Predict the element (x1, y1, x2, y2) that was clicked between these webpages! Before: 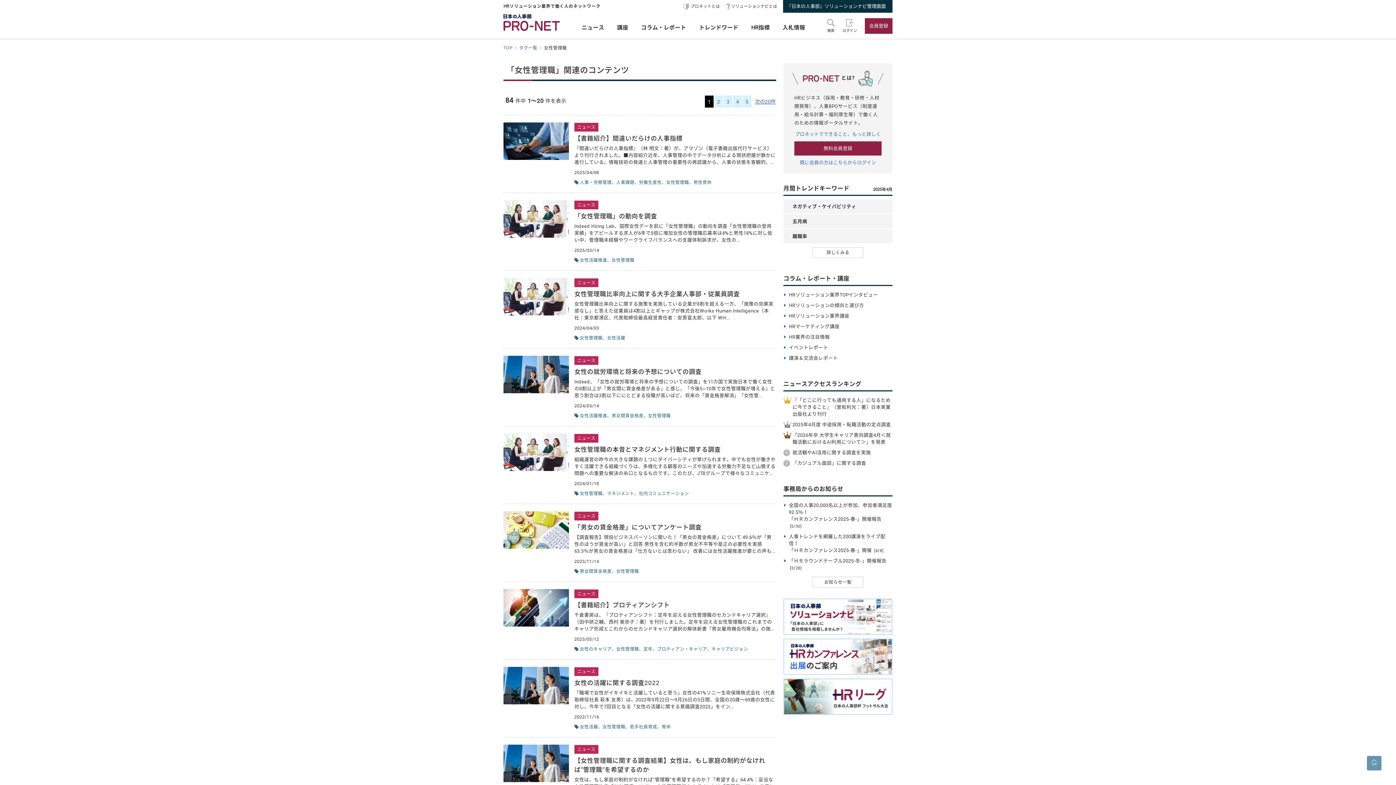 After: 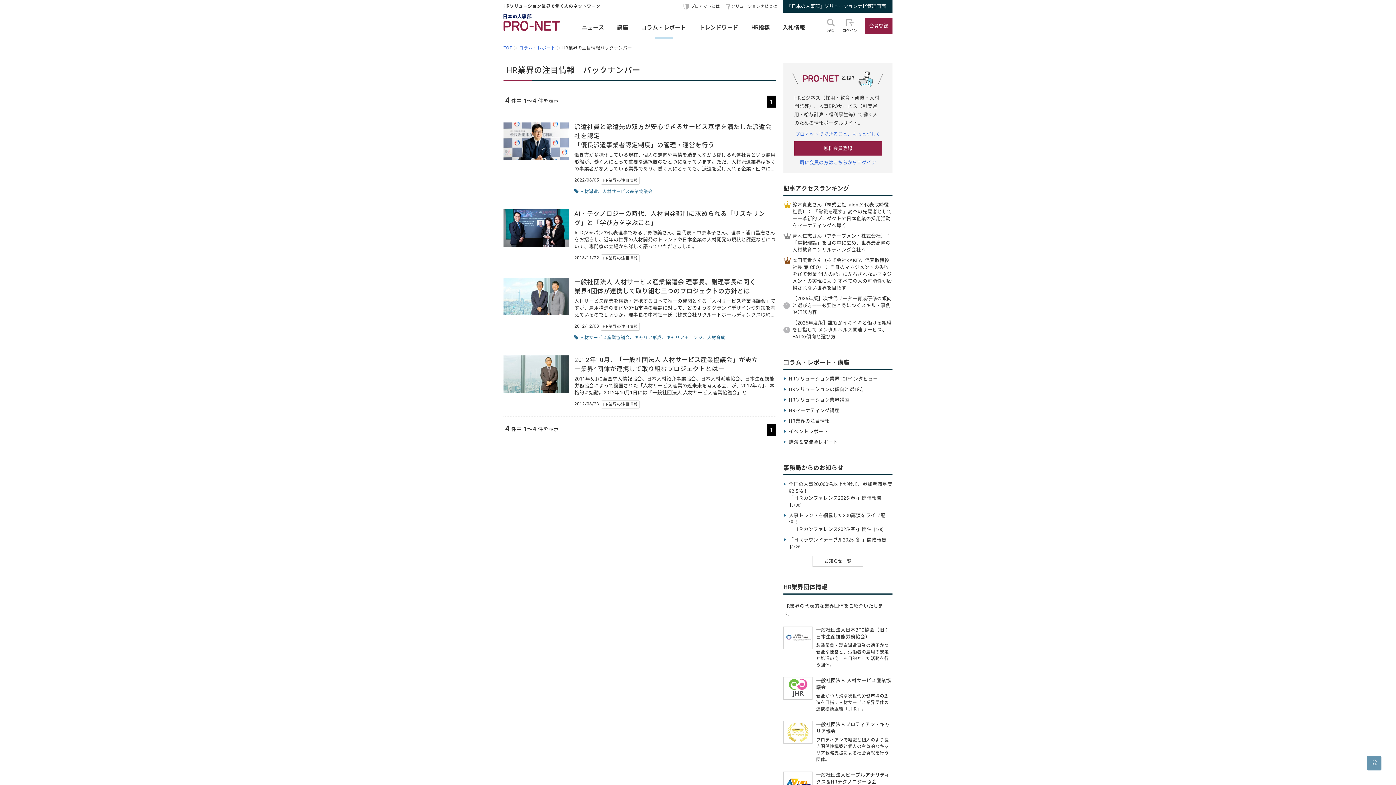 Action: label: HR業界の注目情報 bbox: (789, 334, 830, 340)